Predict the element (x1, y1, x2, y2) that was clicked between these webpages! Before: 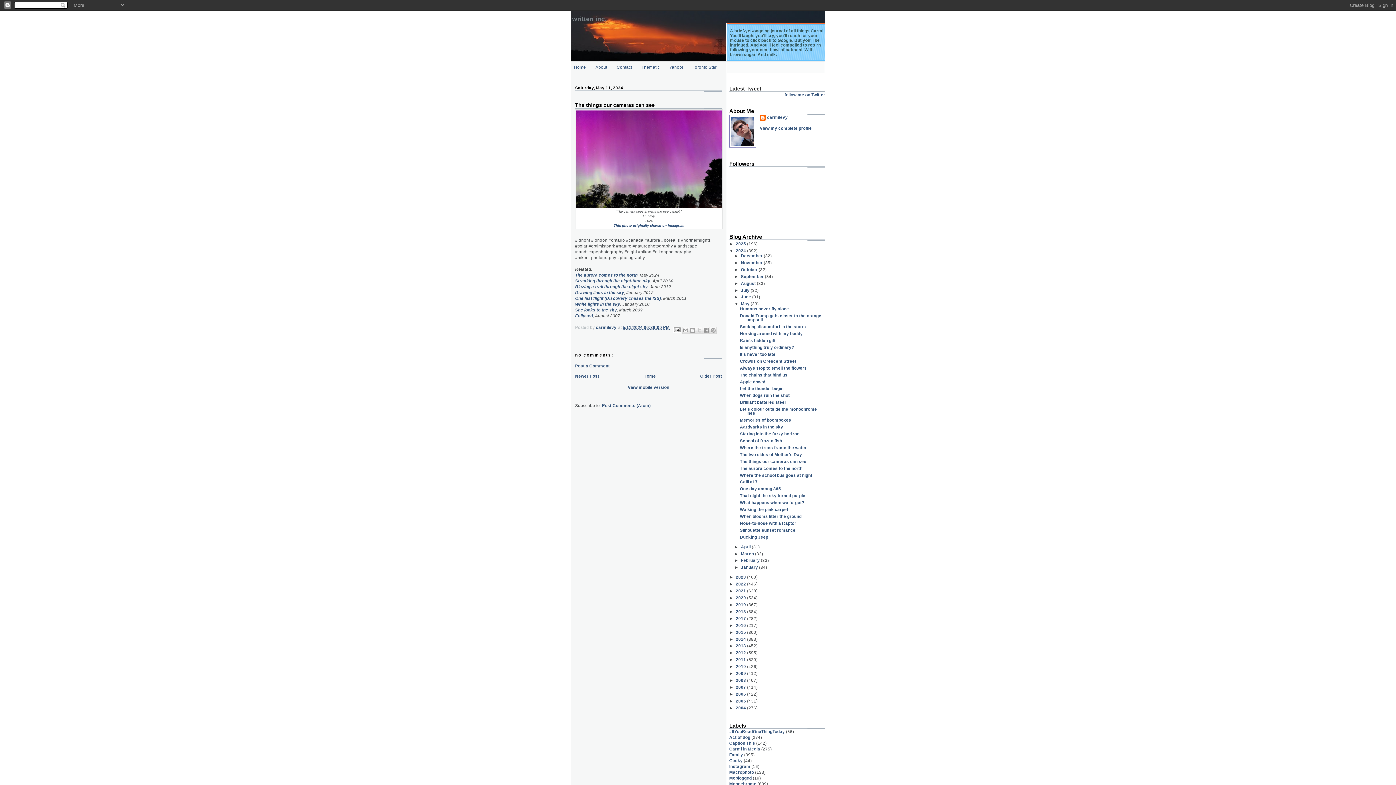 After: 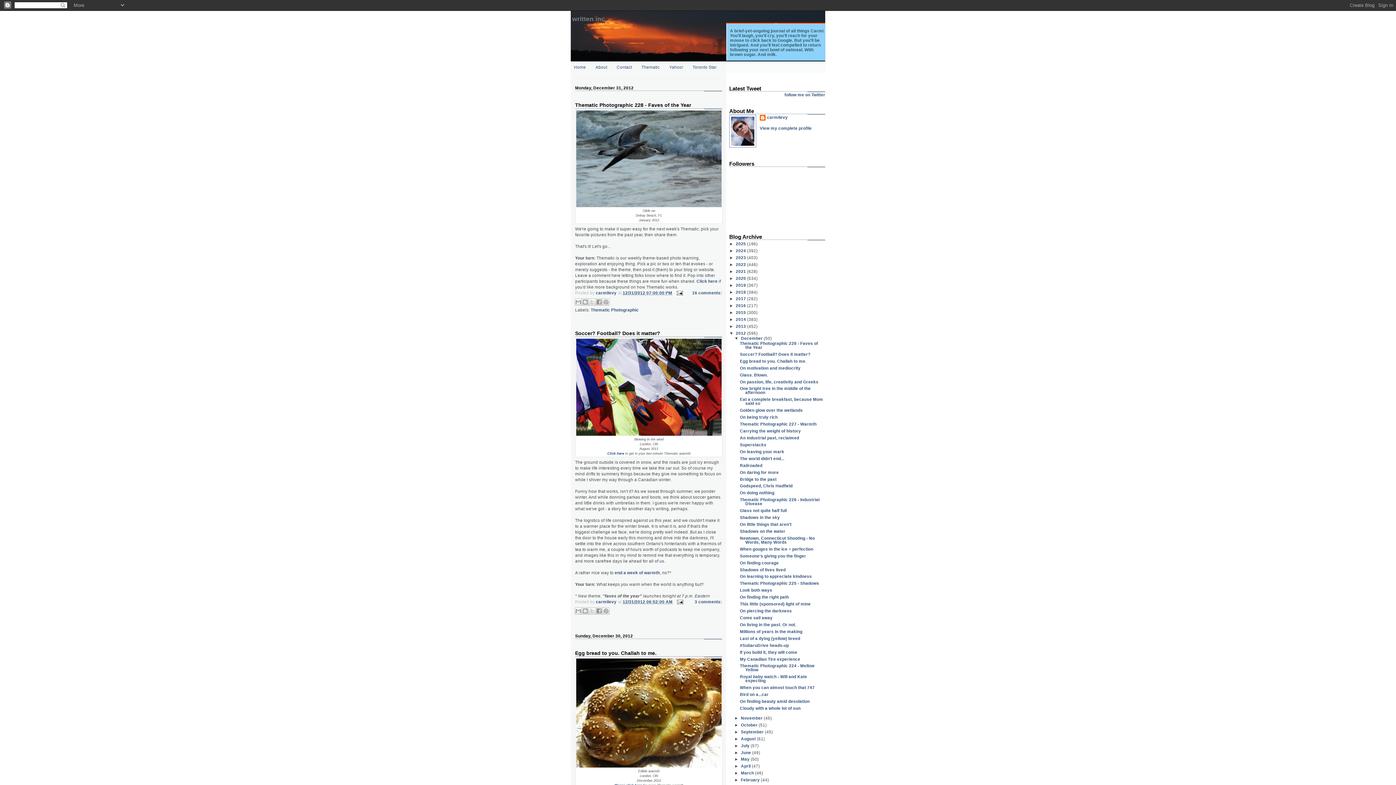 Action: bbox: (736, 650, 747, 655) label: 2012 